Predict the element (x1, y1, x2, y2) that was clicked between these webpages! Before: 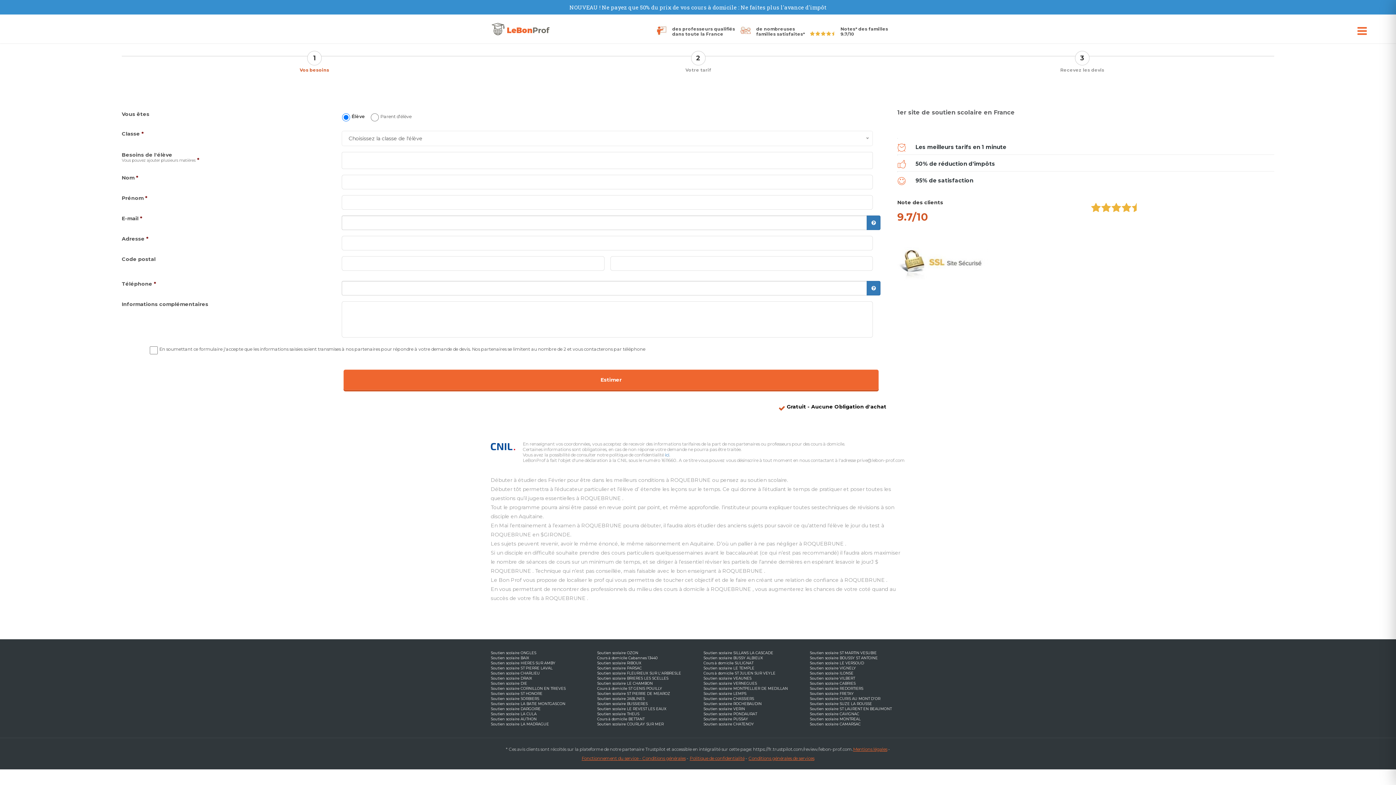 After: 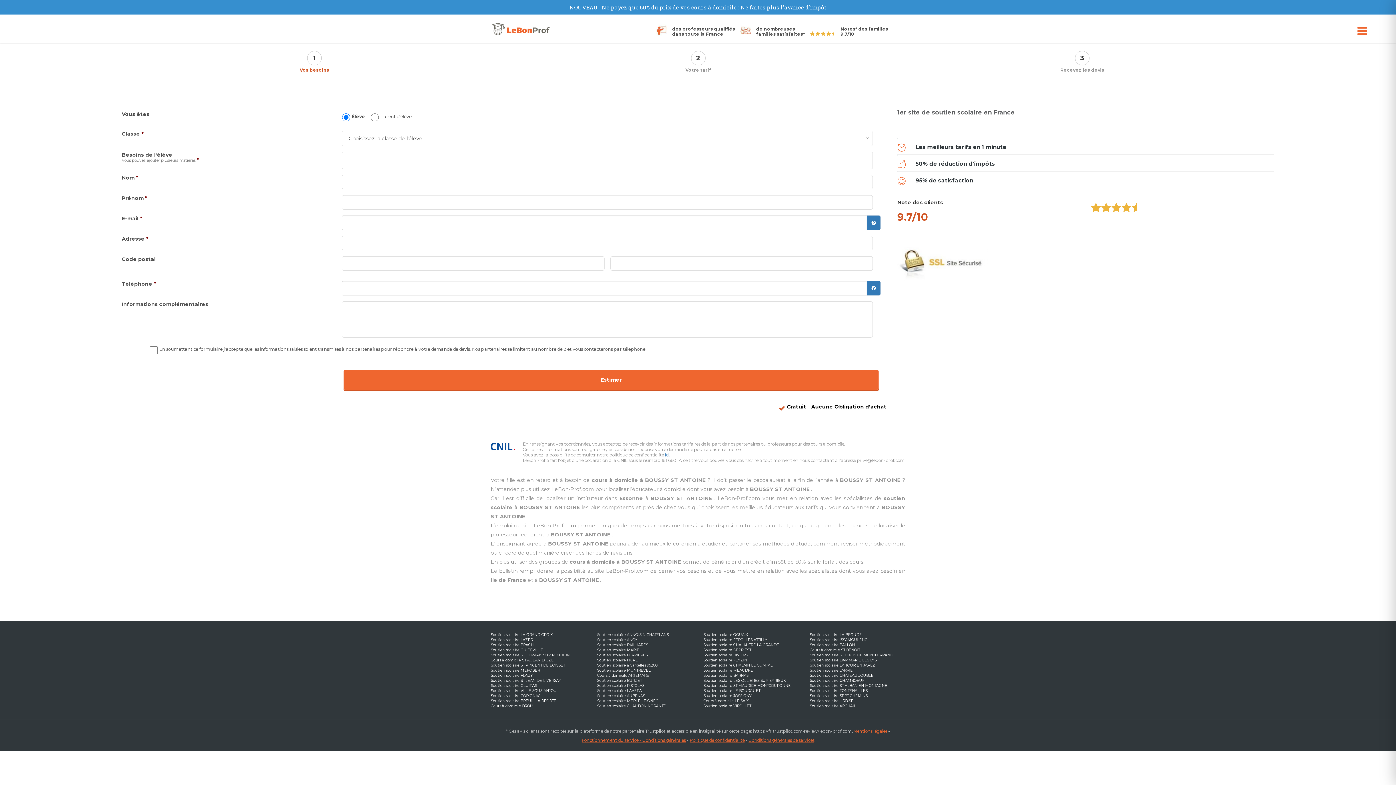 Action: bbox: (810, 656, 878, 660) label: Soutien scolaire BOUSSY ST ANTOINE